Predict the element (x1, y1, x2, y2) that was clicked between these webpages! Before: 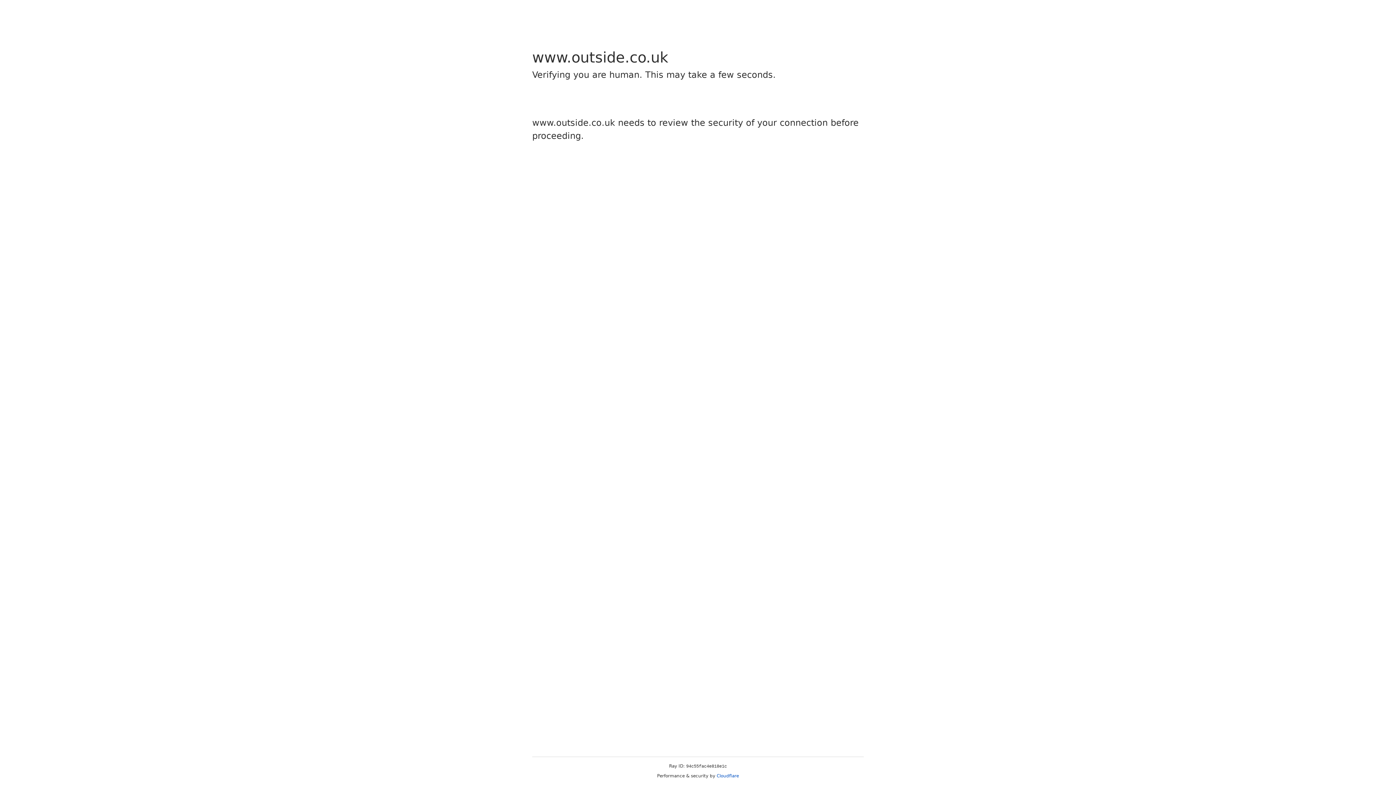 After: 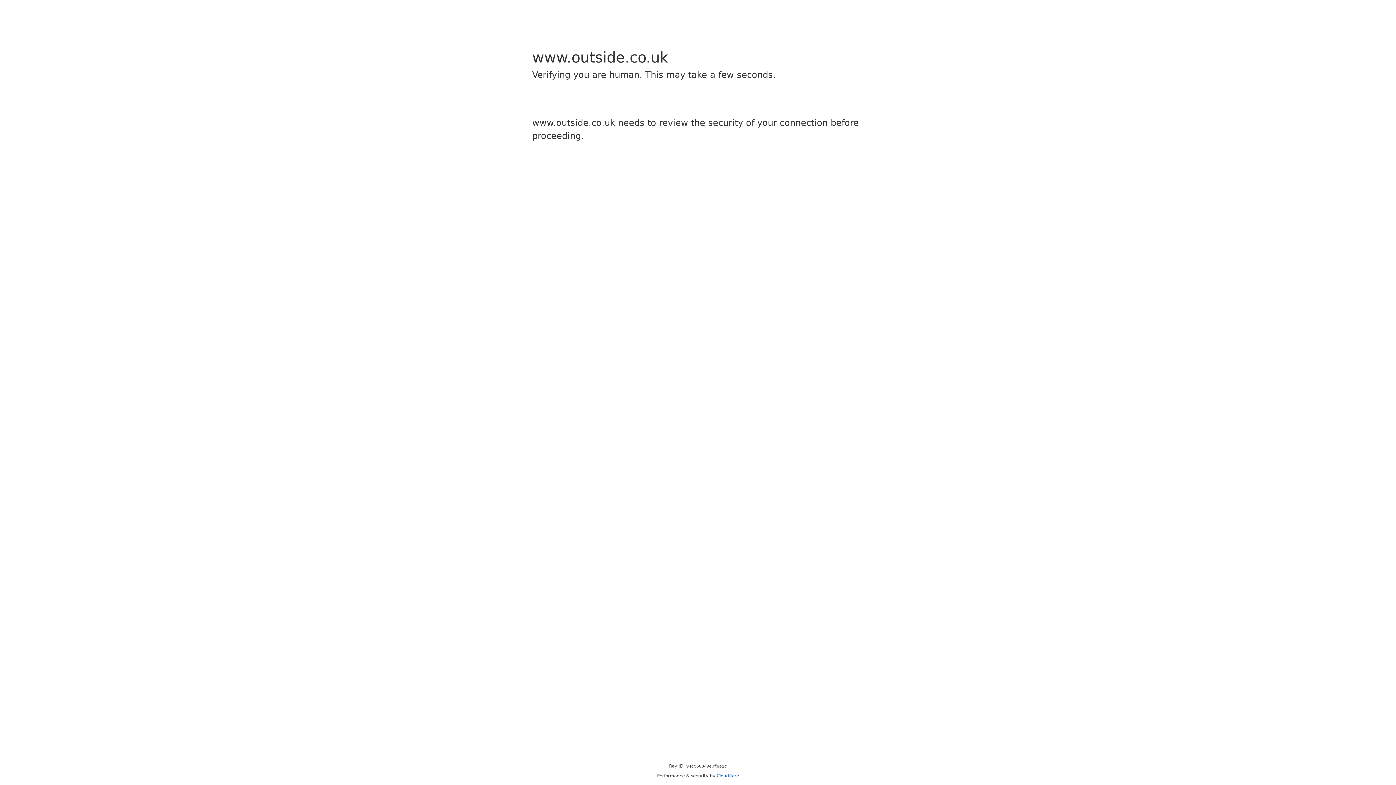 Action: label: Cloudflare bbox: (716, 773, 739, 778)